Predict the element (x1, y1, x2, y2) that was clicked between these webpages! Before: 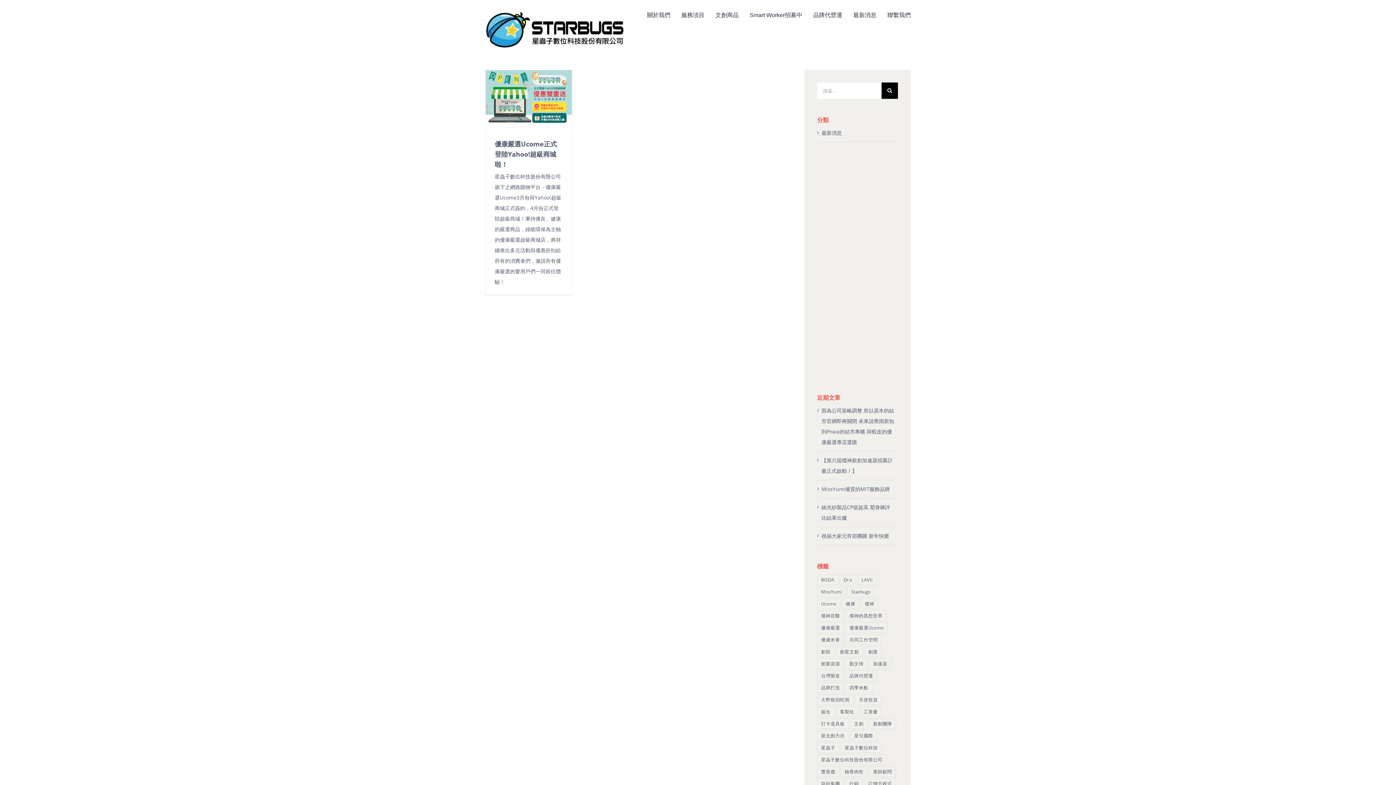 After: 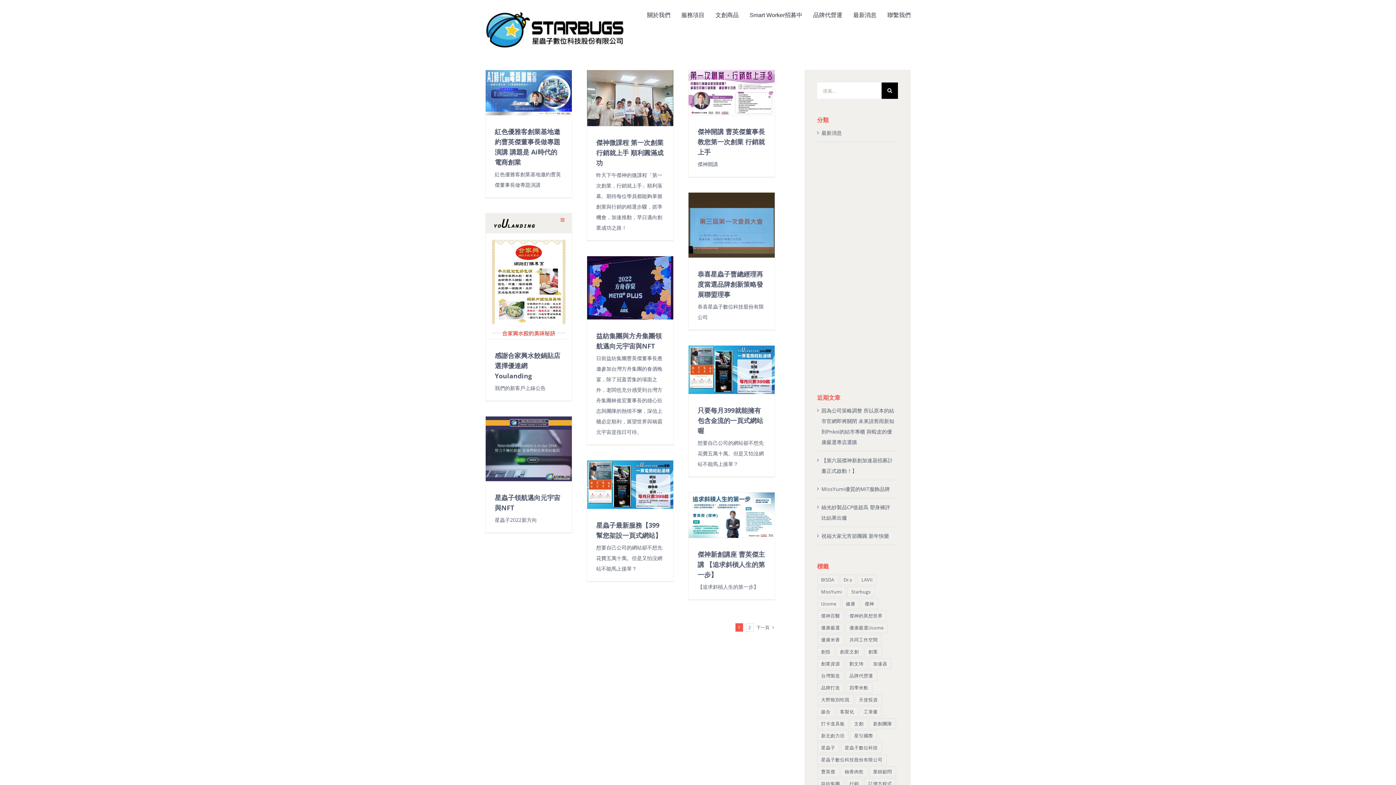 Action: label: 創業資源 (20 個項目) bbox: (817, 658, 844, 669)